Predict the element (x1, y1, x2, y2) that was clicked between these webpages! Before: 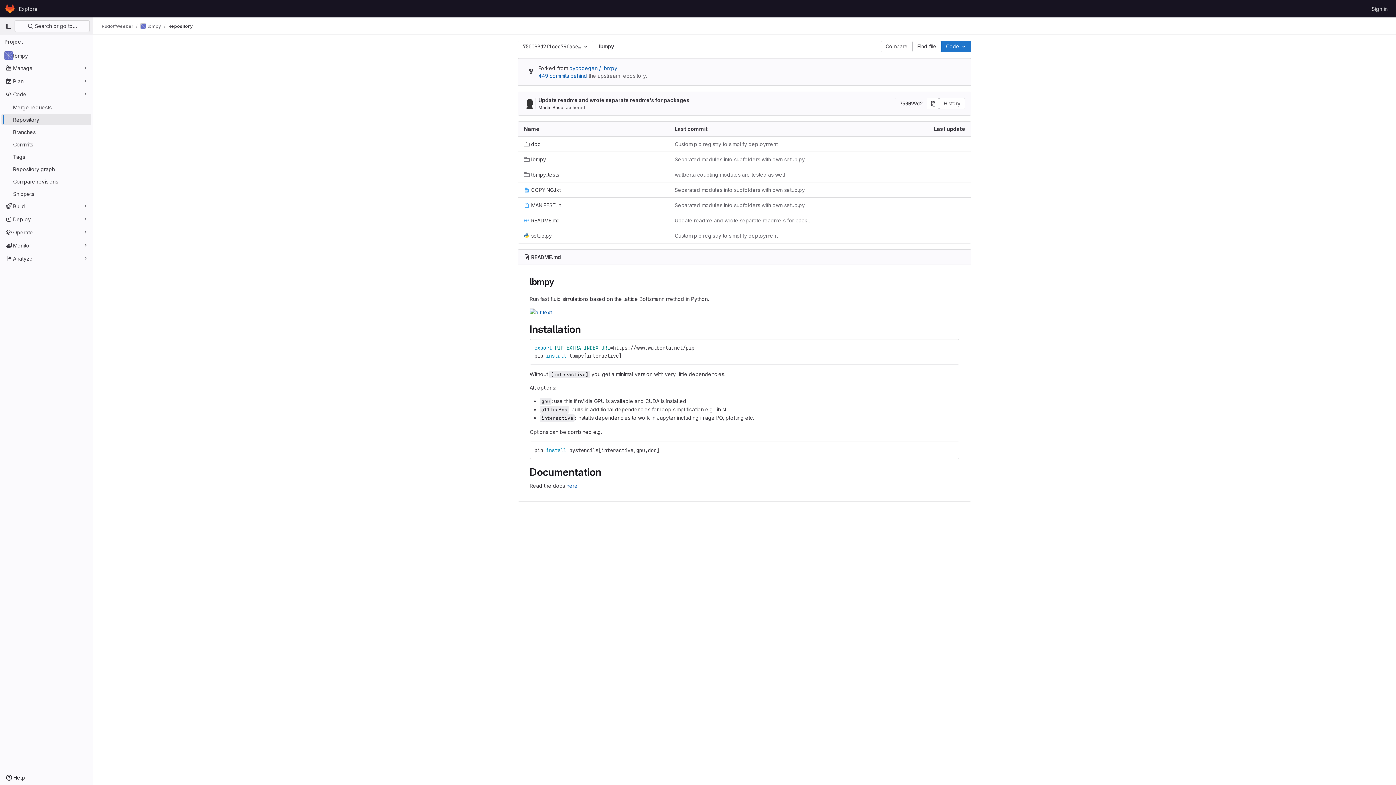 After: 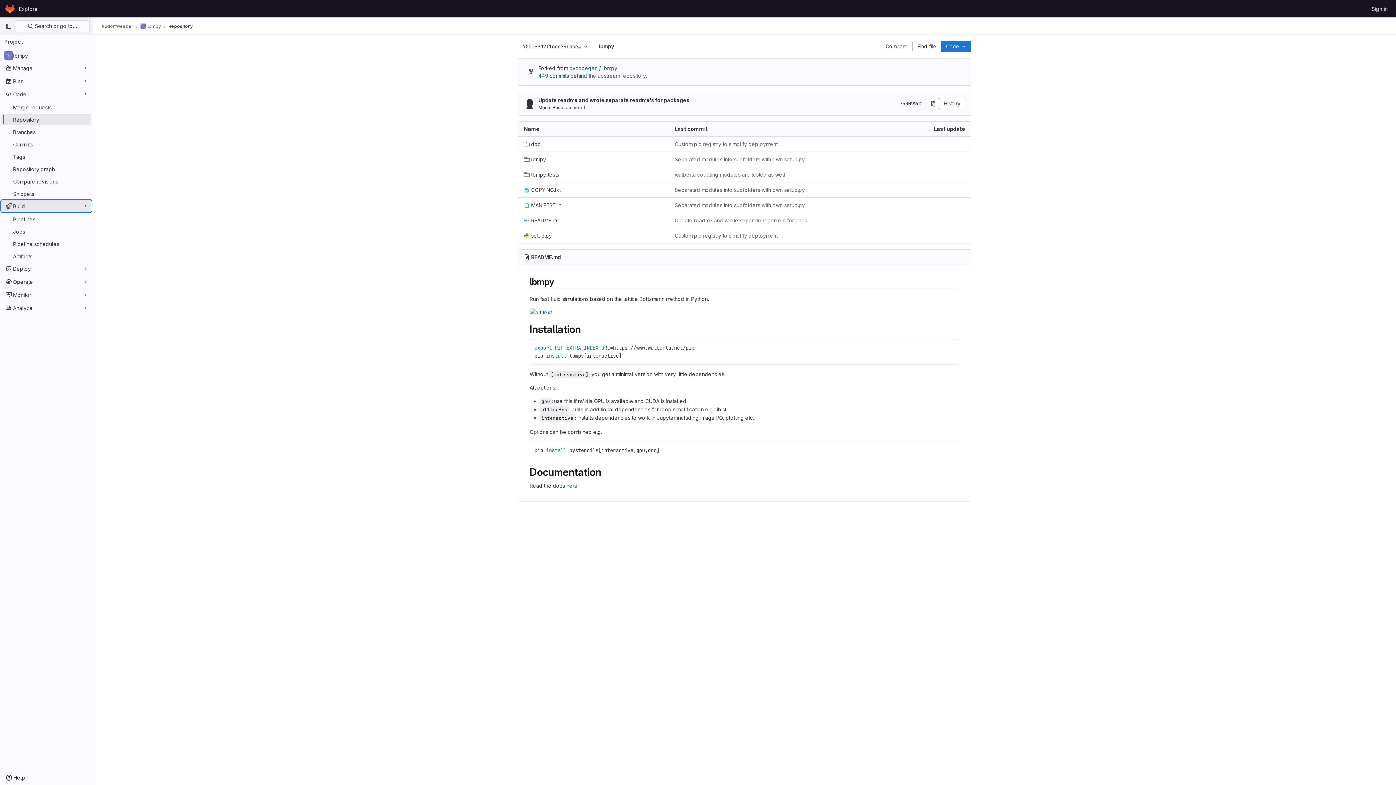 Action: label: Build bbox: (1, 200, 91, 212)